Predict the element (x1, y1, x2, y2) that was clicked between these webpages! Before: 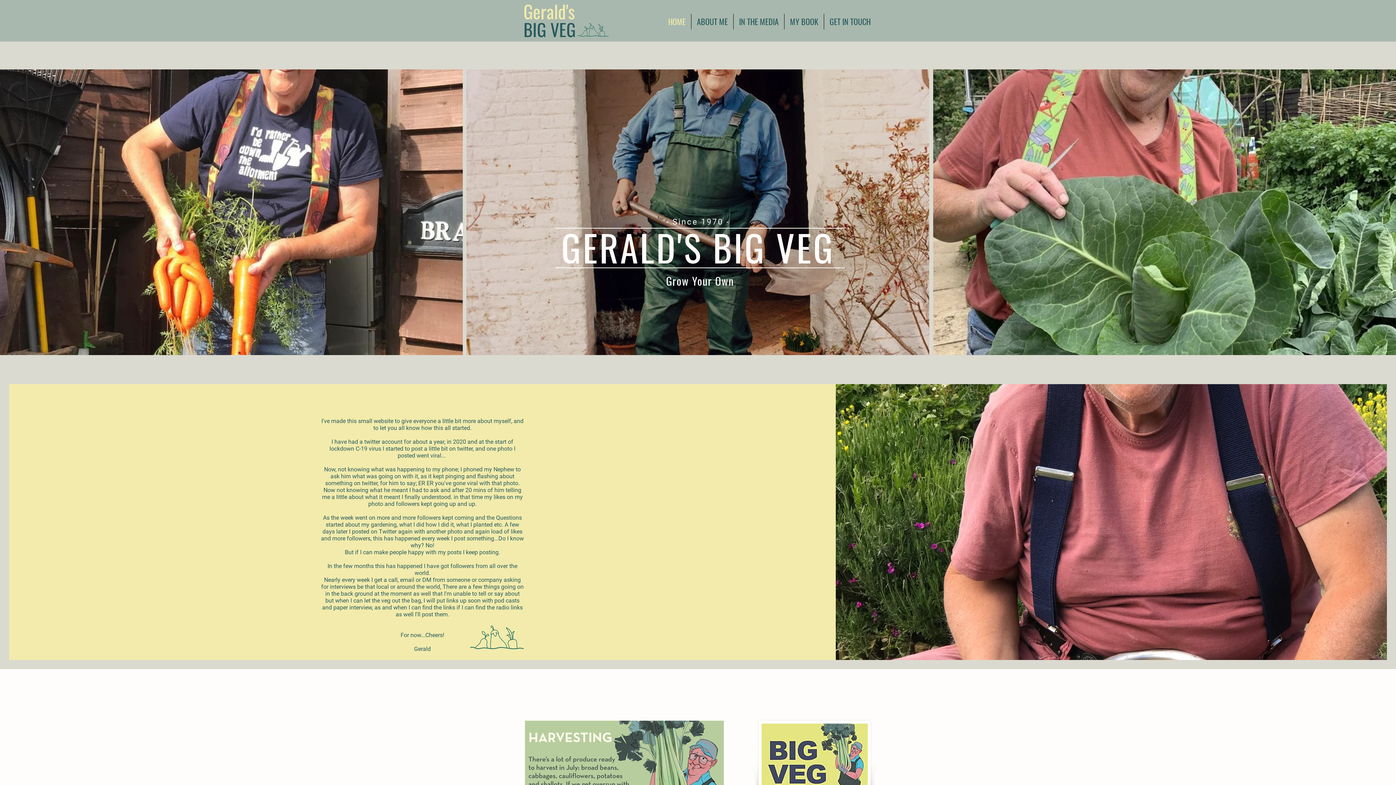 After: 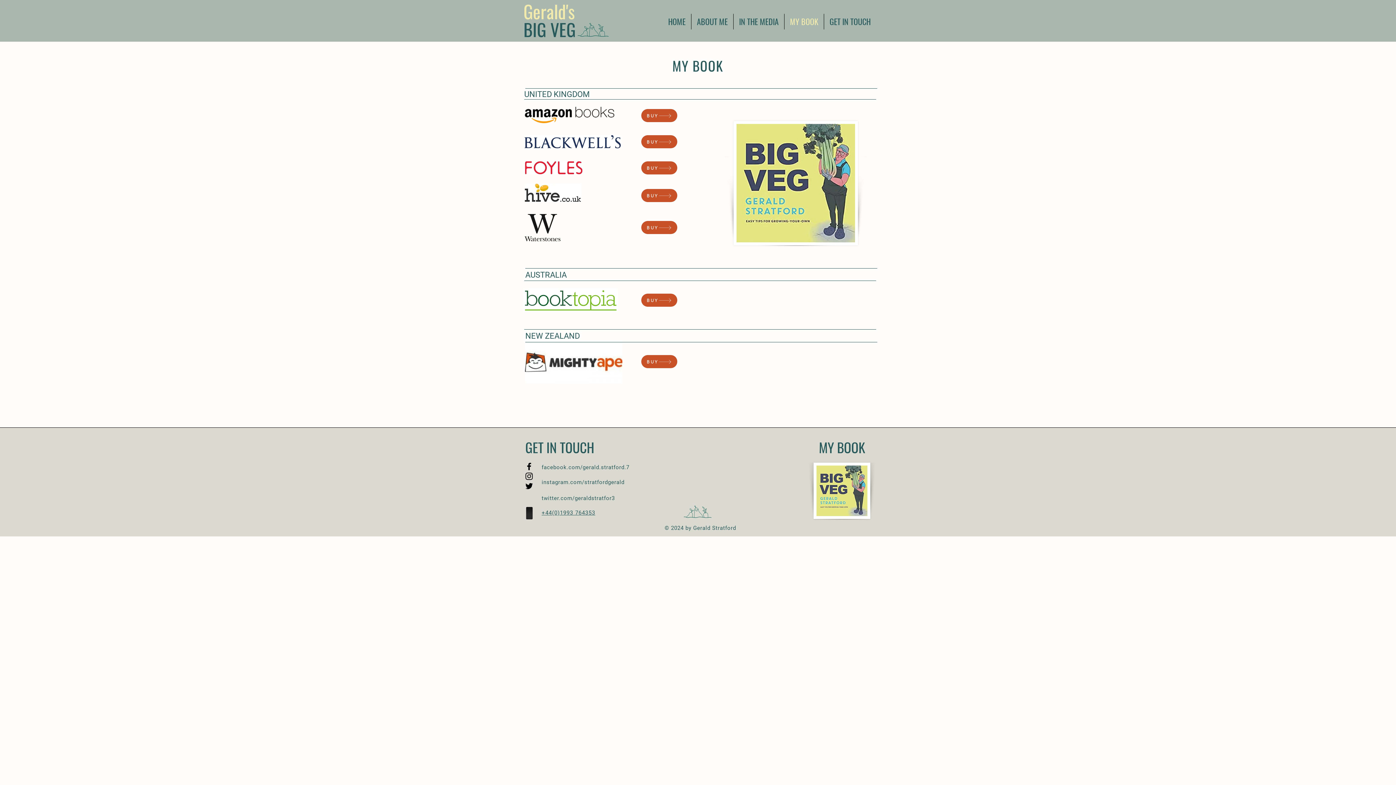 Action: bbox: (758, 721, 870, 833)